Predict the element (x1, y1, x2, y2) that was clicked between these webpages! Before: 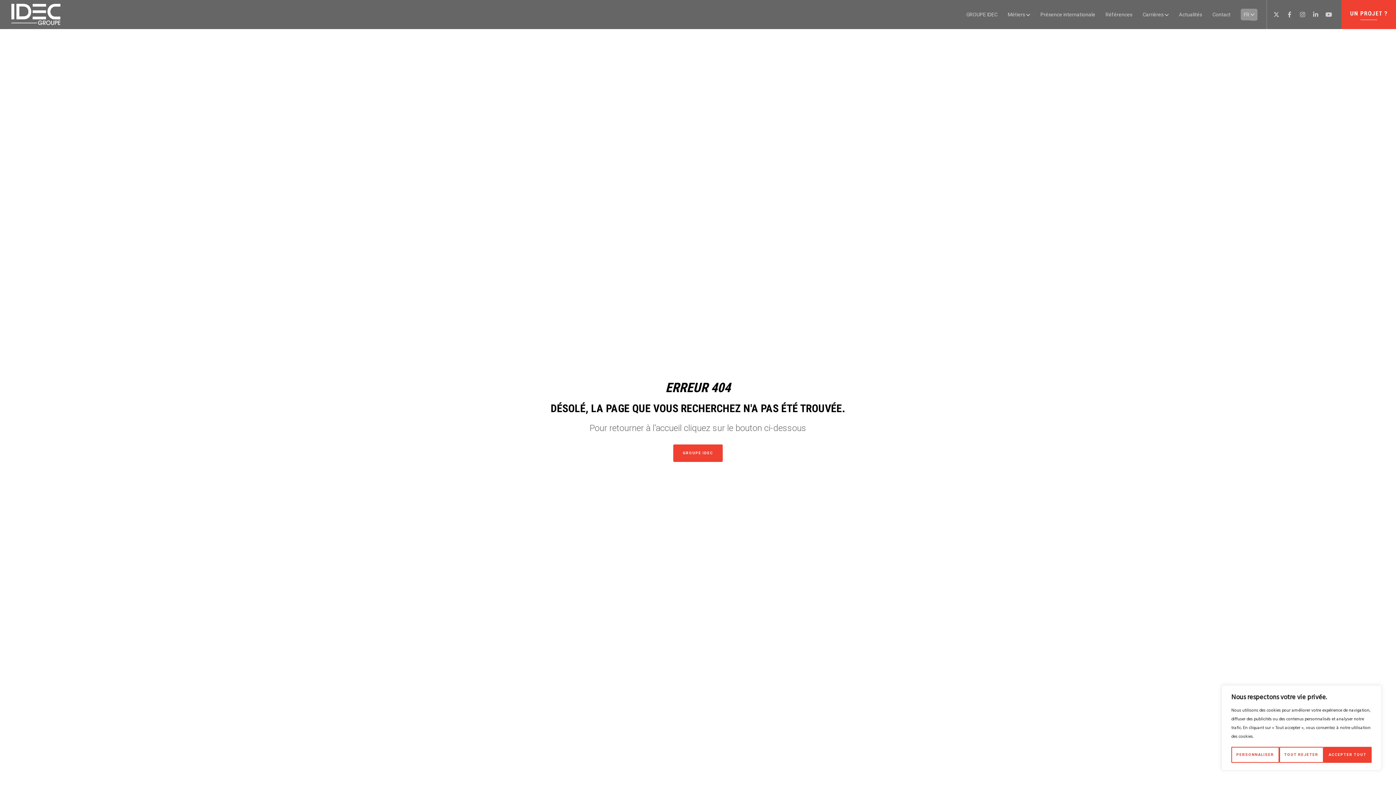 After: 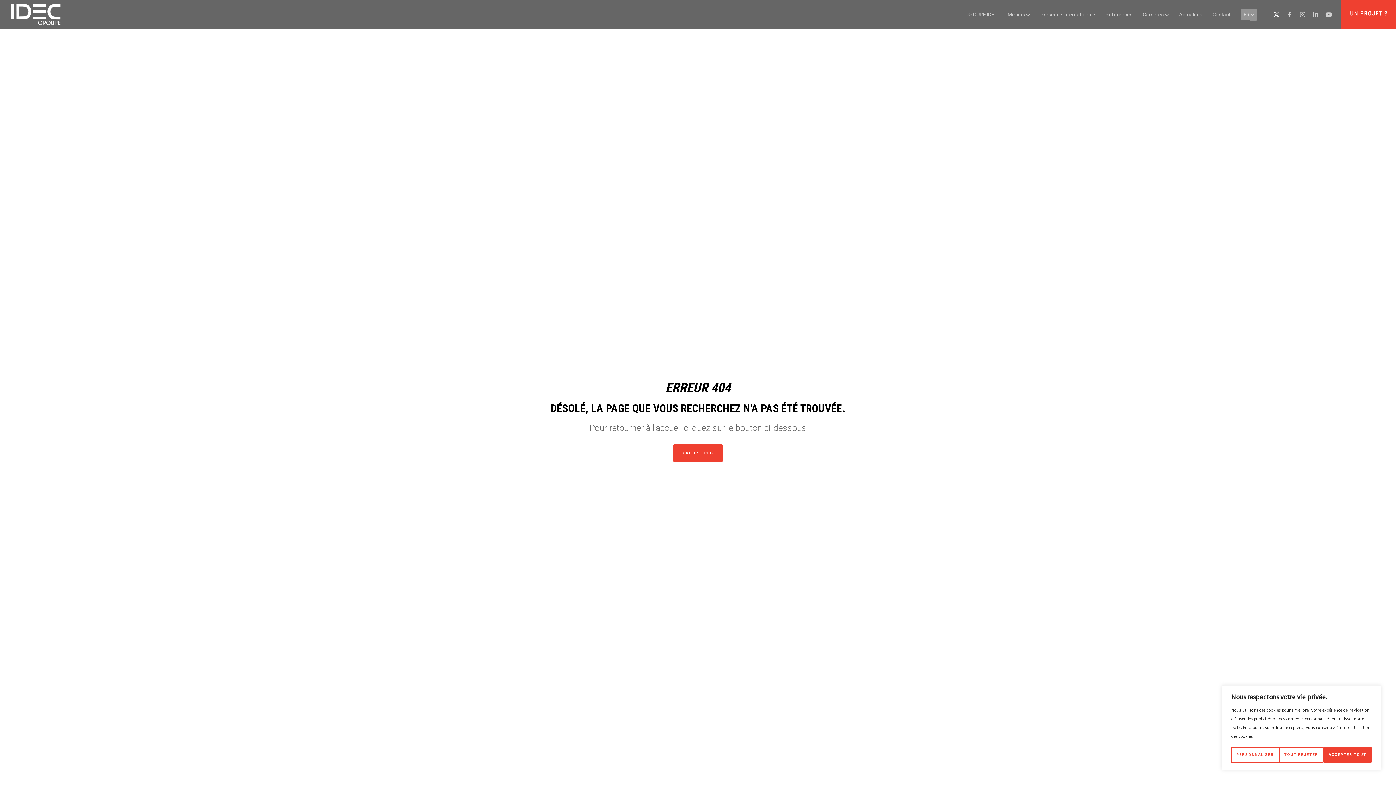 Action: bbox: (1267, 0, 1280, 29) label: X